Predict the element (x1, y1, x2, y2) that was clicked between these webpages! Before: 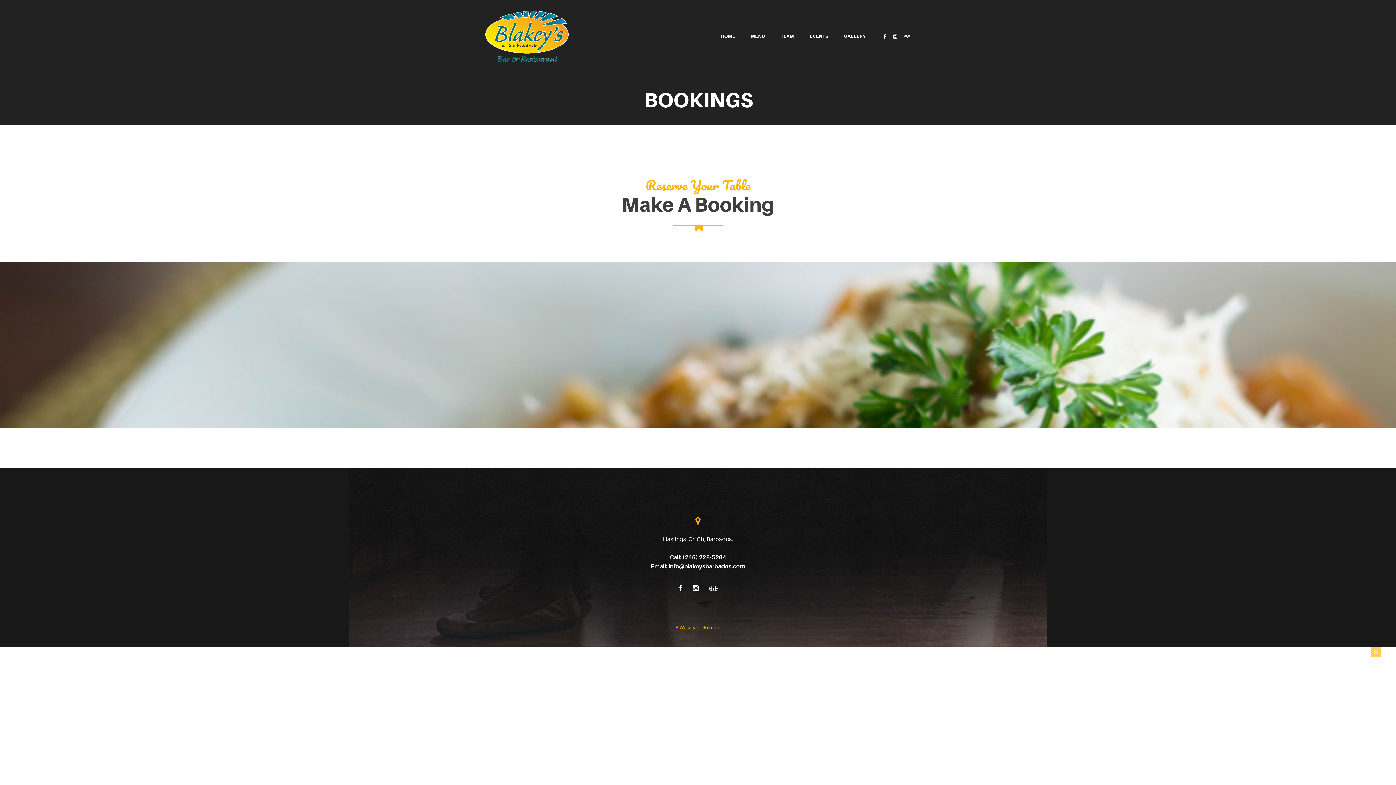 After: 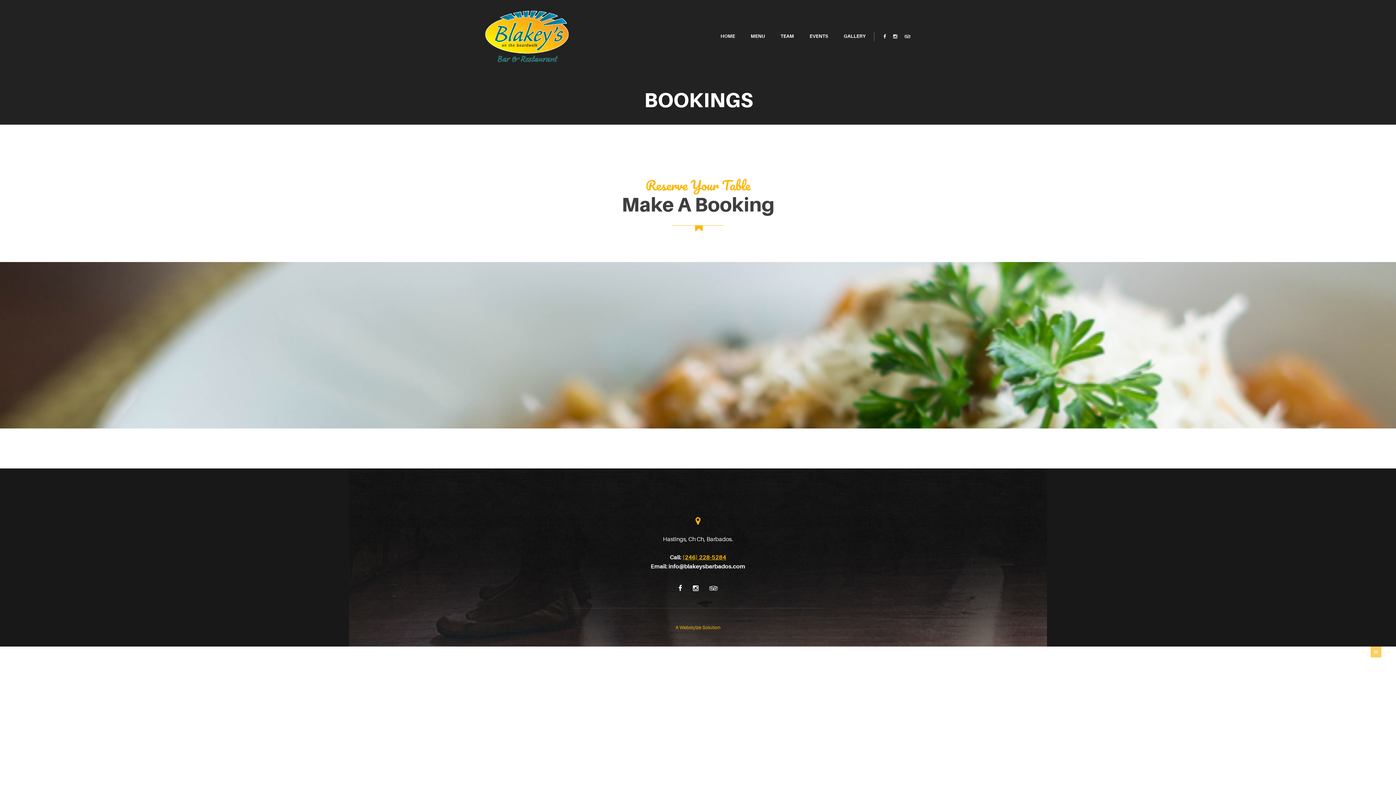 Action: bbox: (682, 554, 726, 561) label: (246) 228-5284